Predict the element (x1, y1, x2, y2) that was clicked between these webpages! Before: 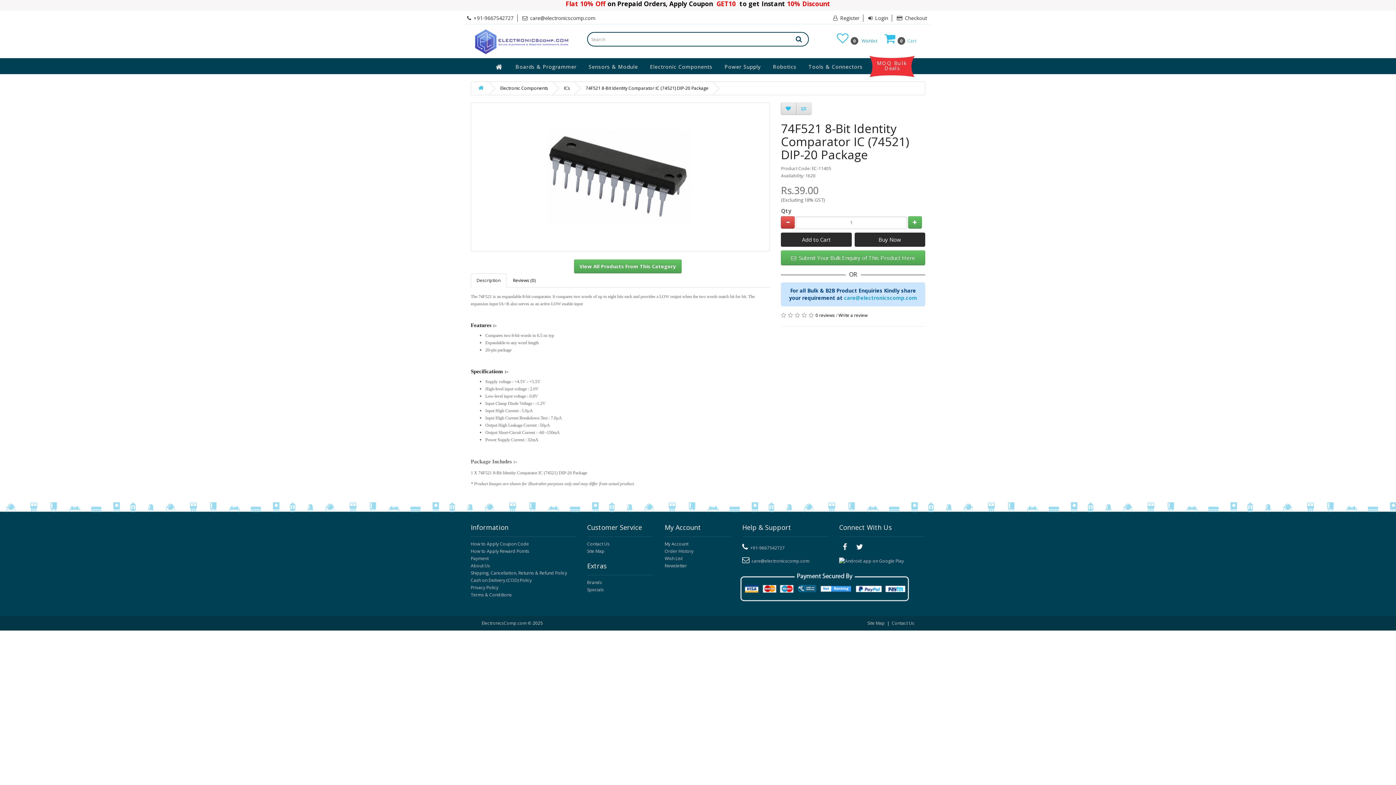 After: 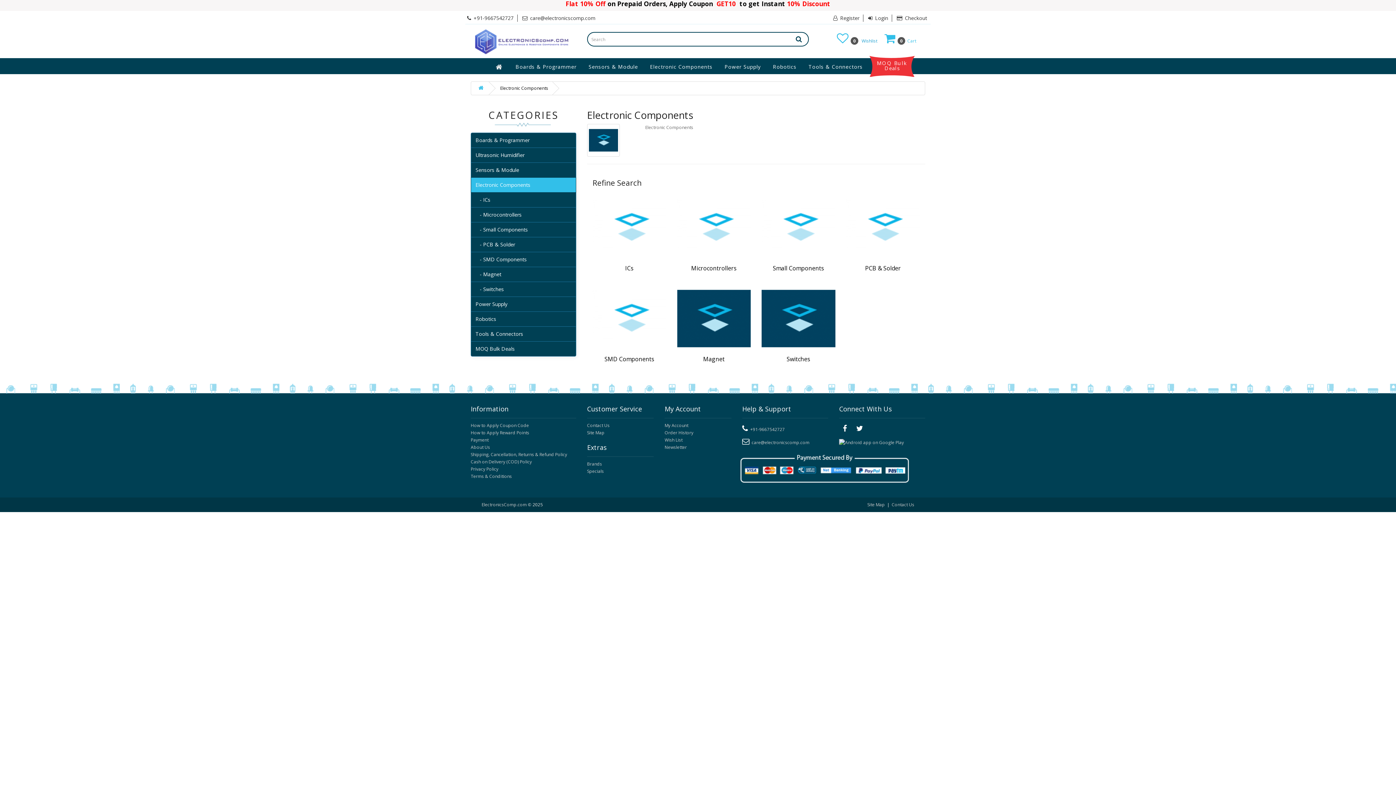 Action: label: Electronic Components bbox: (500, 85, 548, 91)